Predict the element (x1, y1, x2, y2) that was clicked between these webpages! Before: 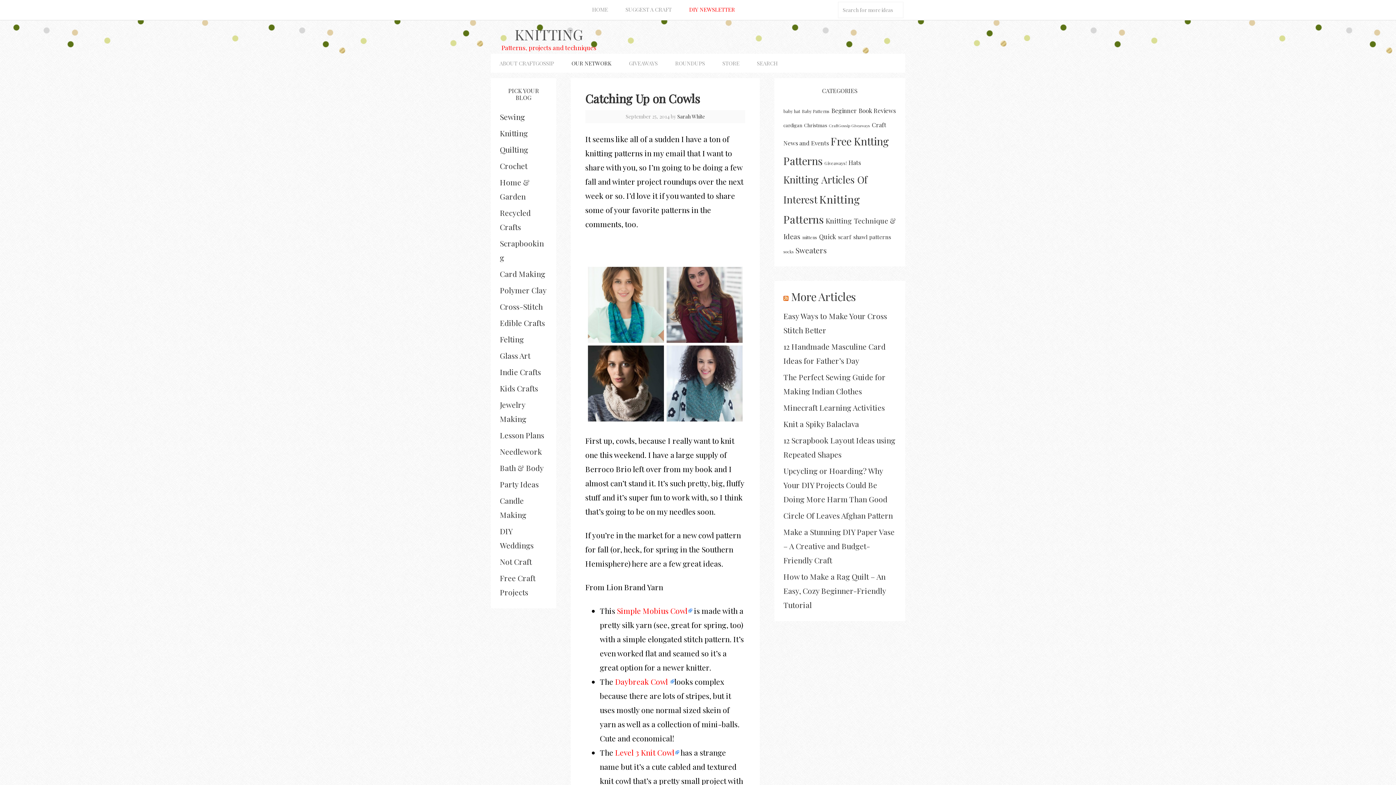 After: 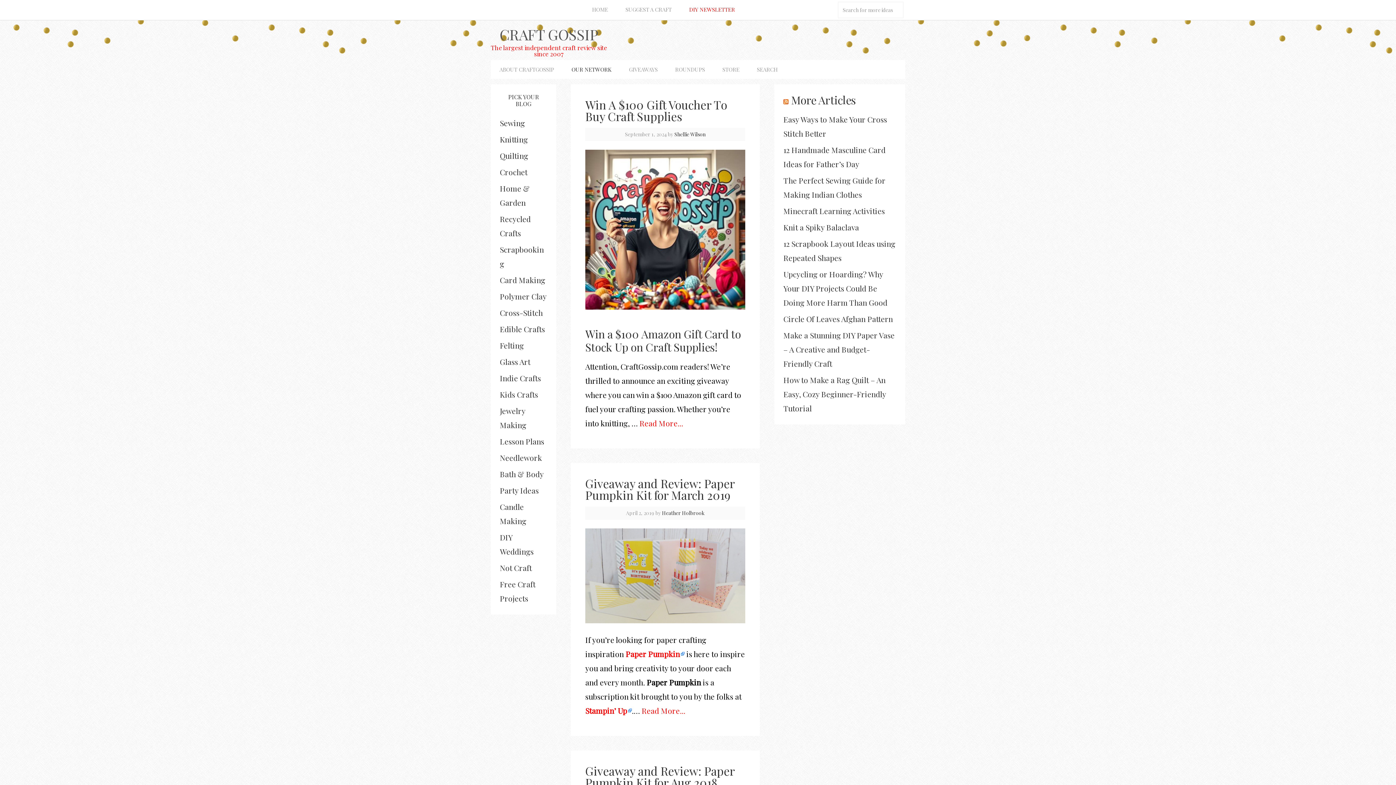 Action: bbox: (620, 53, 666, 72) label: GIVEAWAYS